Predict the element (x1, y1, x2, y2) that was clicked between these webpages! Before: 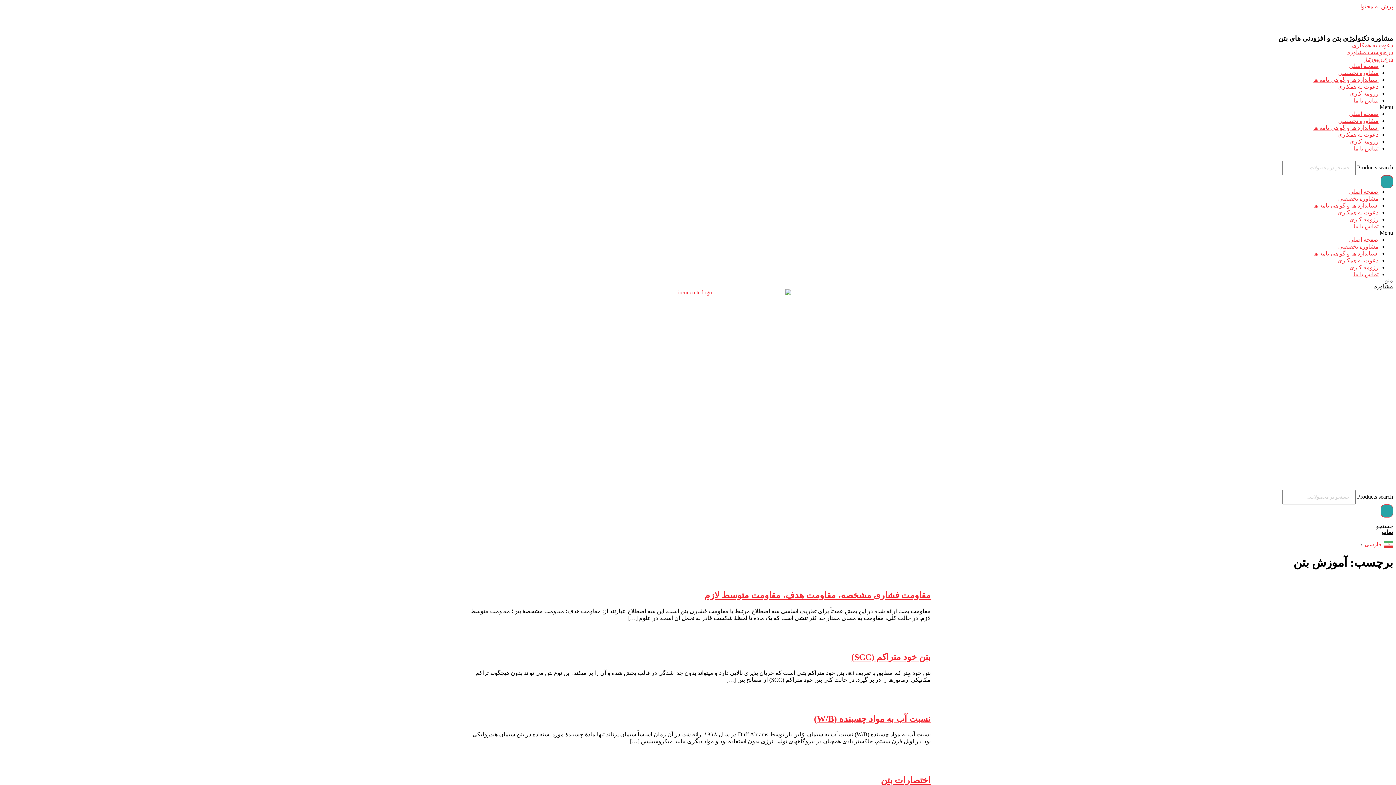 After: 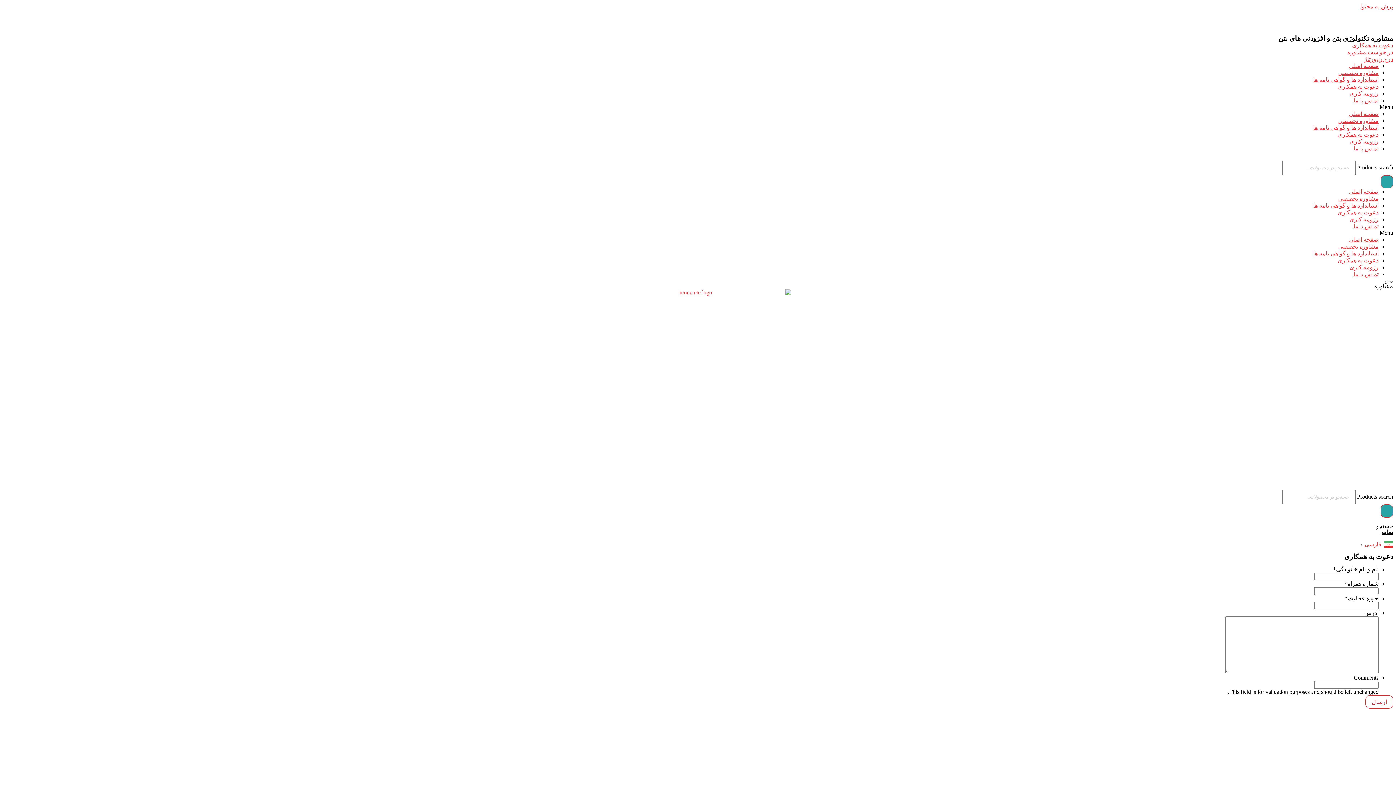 Action: label: دعوت به همکاری bbox: (1337, 131, 1378, 137)